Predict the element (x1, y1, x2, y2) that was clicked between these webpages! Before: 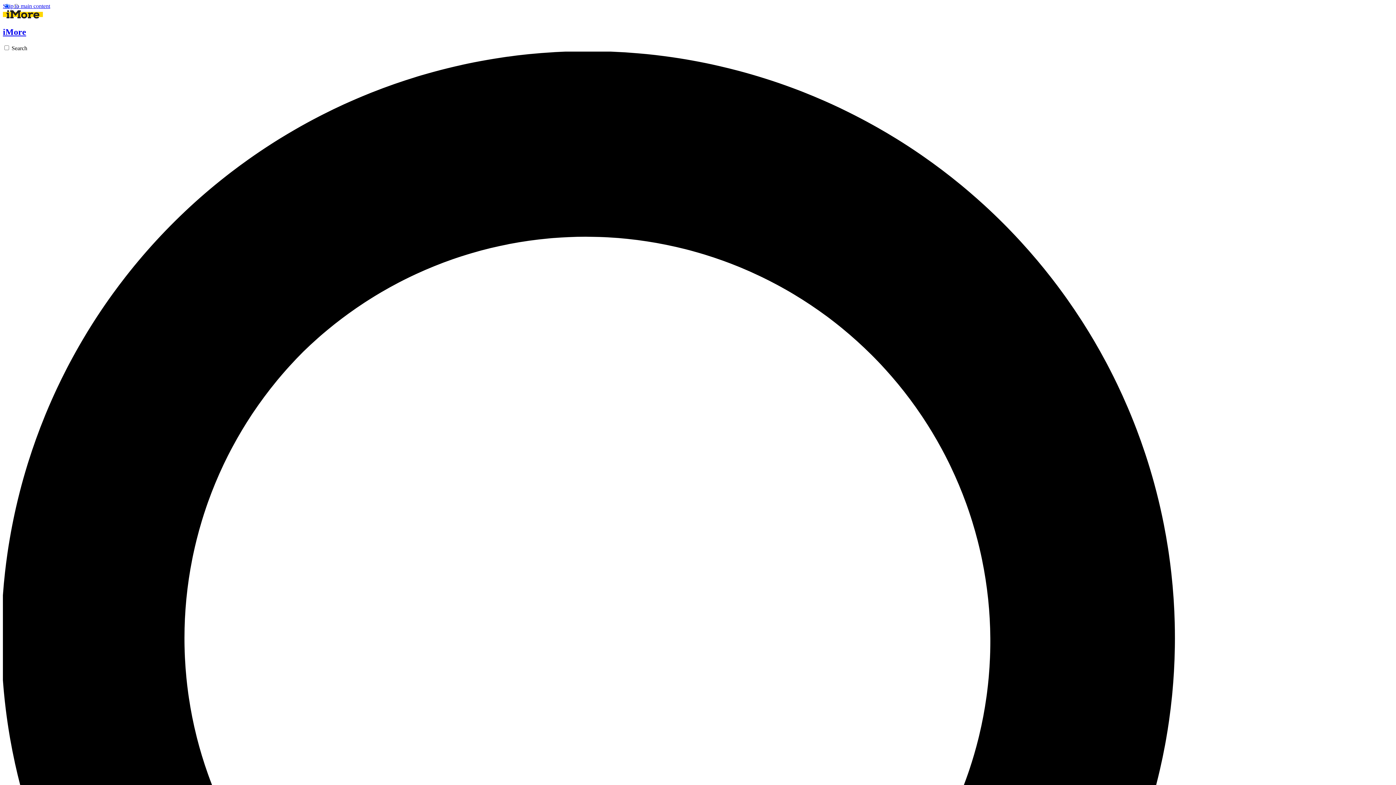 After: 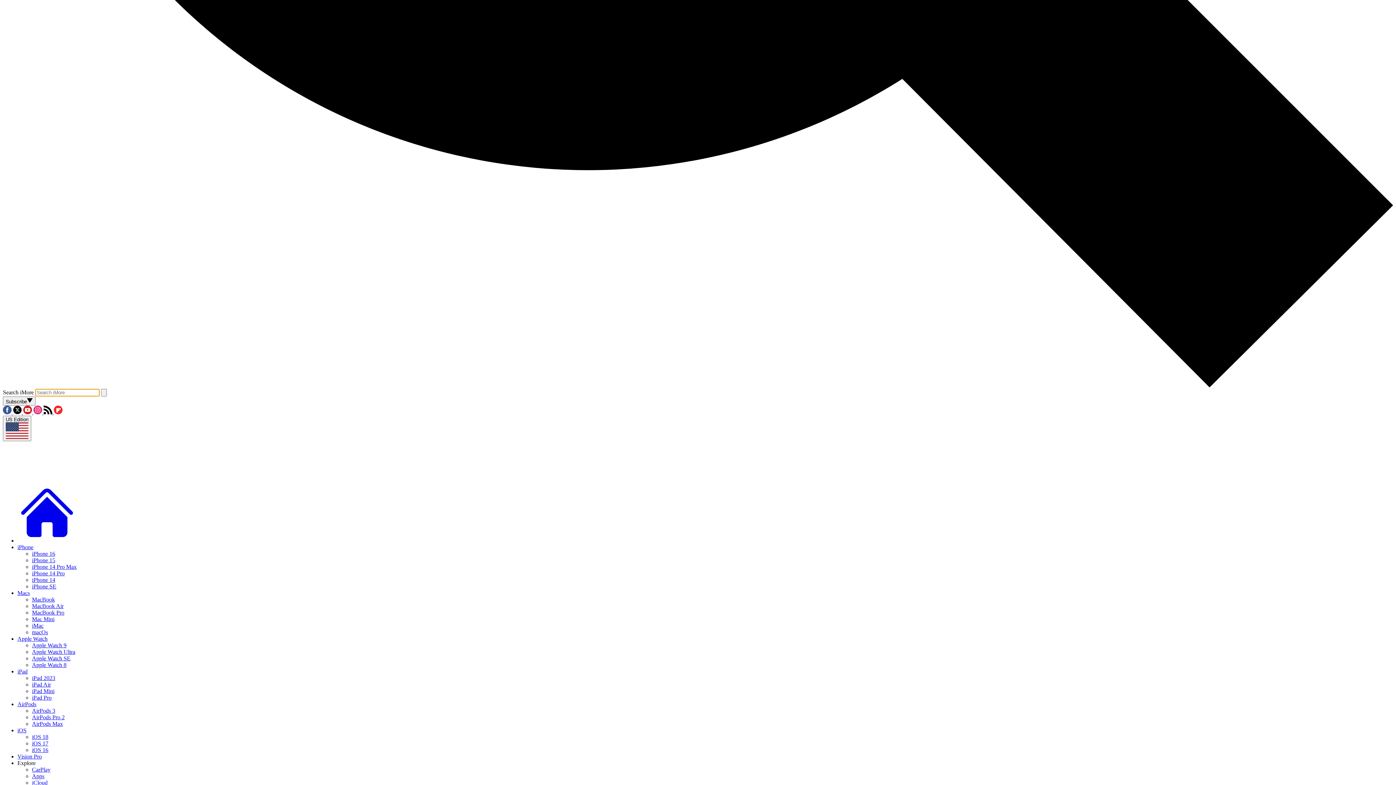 Action: label: Search bbox: (2, 45, 1393, 1443)